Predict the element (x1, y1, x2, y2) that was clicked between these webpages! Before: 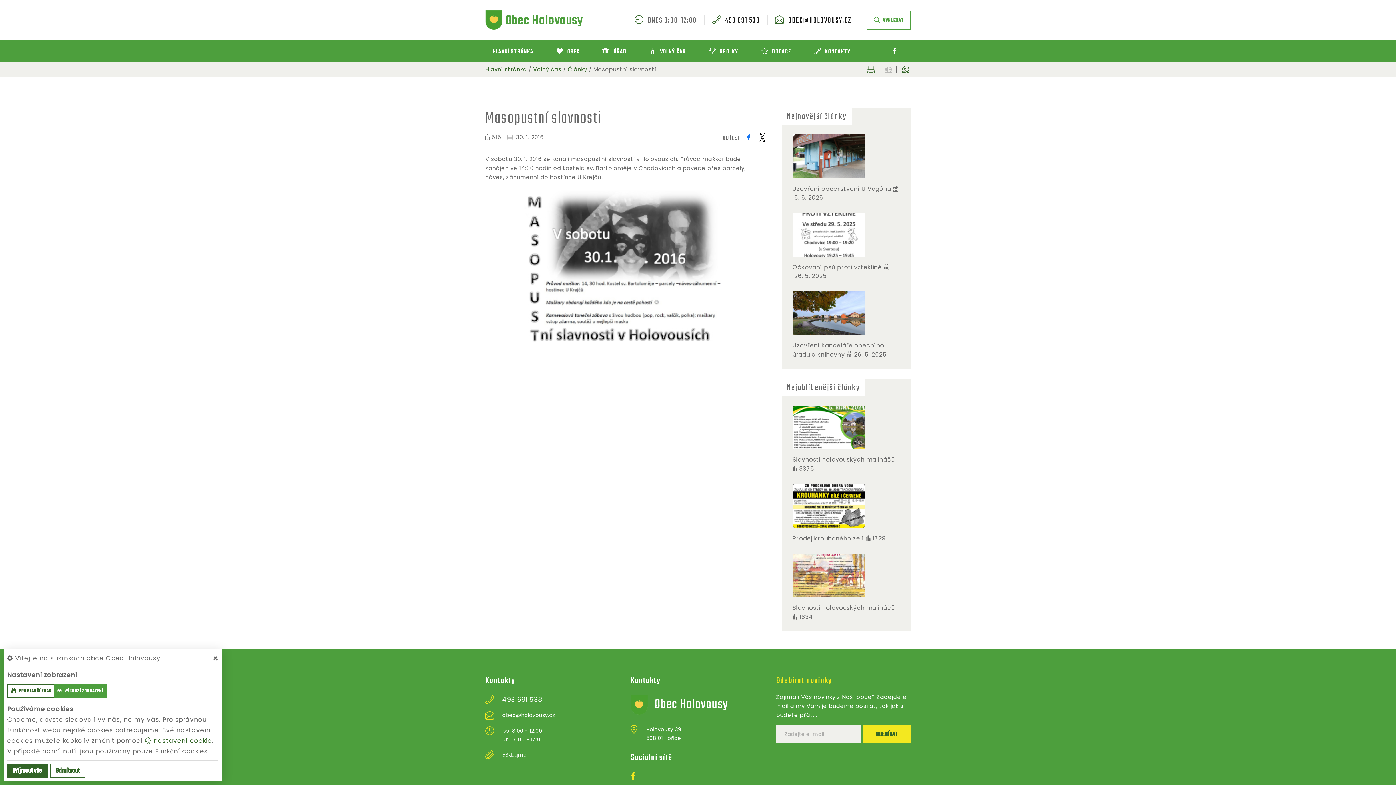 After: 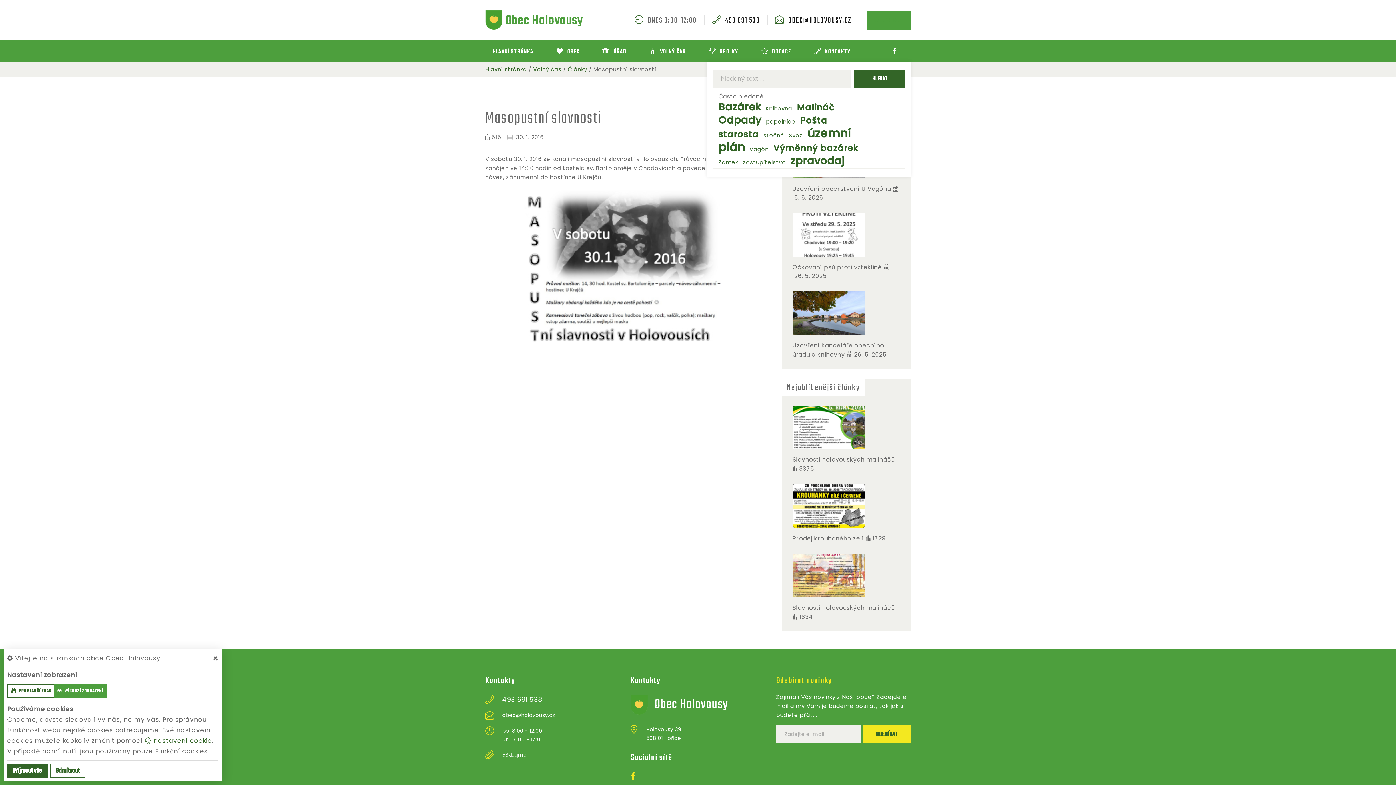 Action: bbox: (867, 10, 910, 29) label: VYHLEDAT